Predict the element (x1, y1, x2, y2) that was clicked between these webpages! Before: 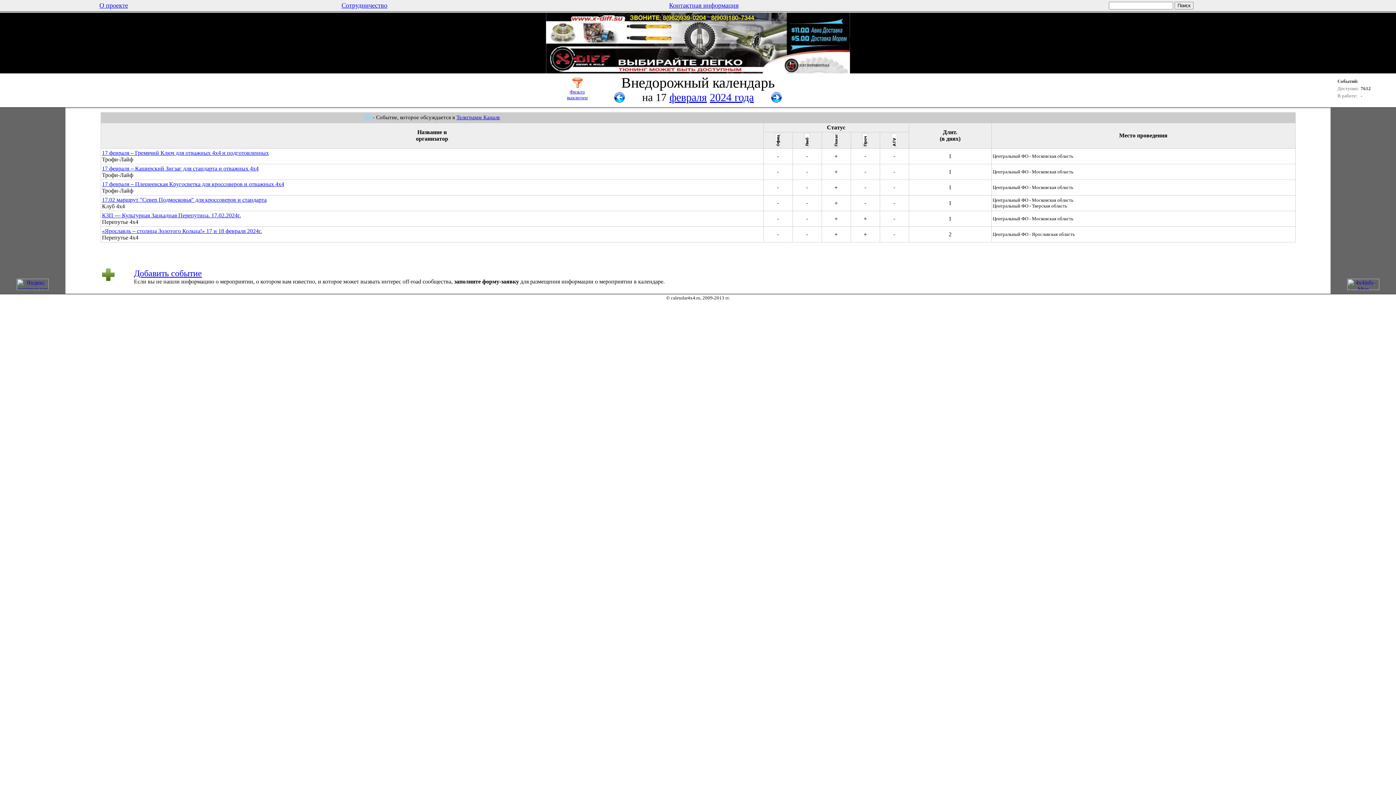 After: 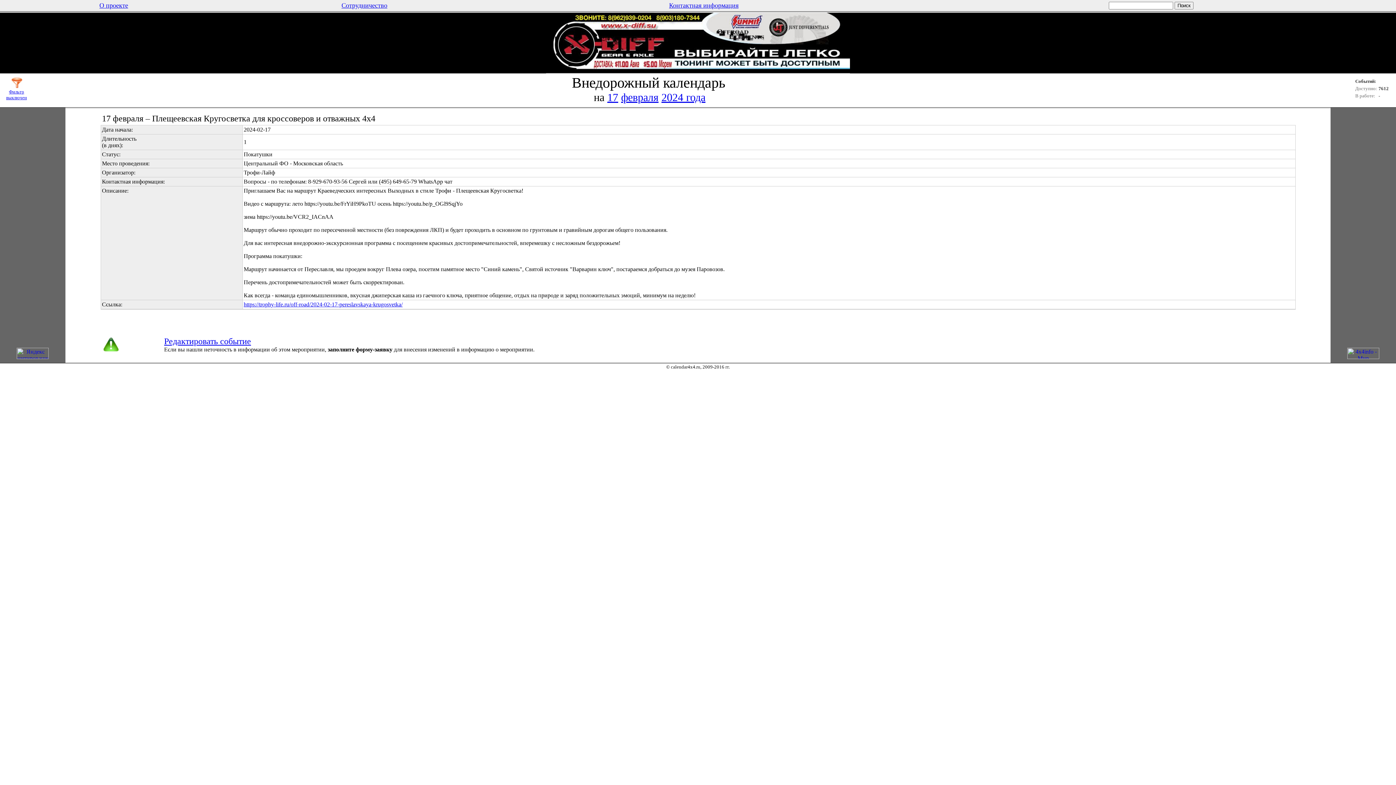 Action: bbox: (102, 181, 284, 187) label: 17 февраля – Плещеевская Кругосветка для кроссоверов и отважных 4х4